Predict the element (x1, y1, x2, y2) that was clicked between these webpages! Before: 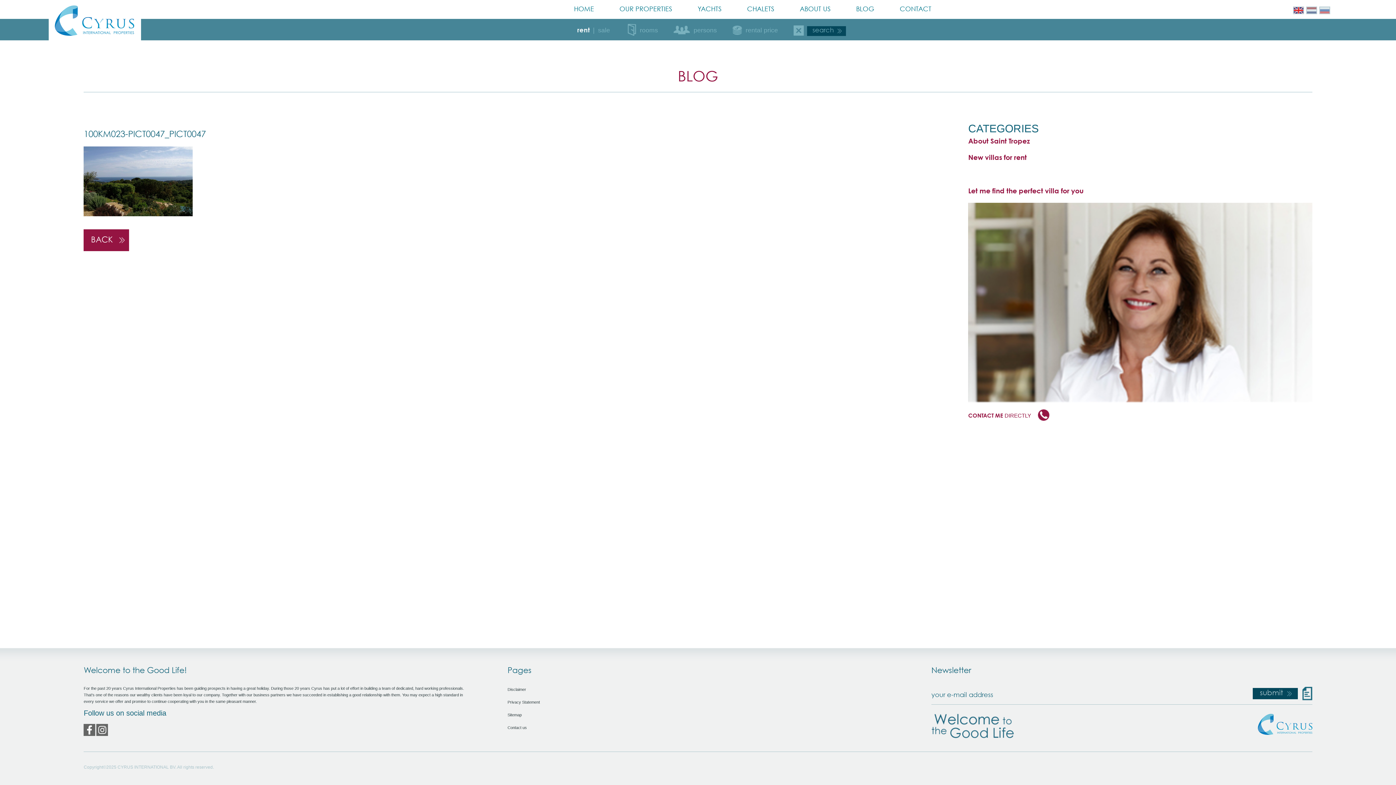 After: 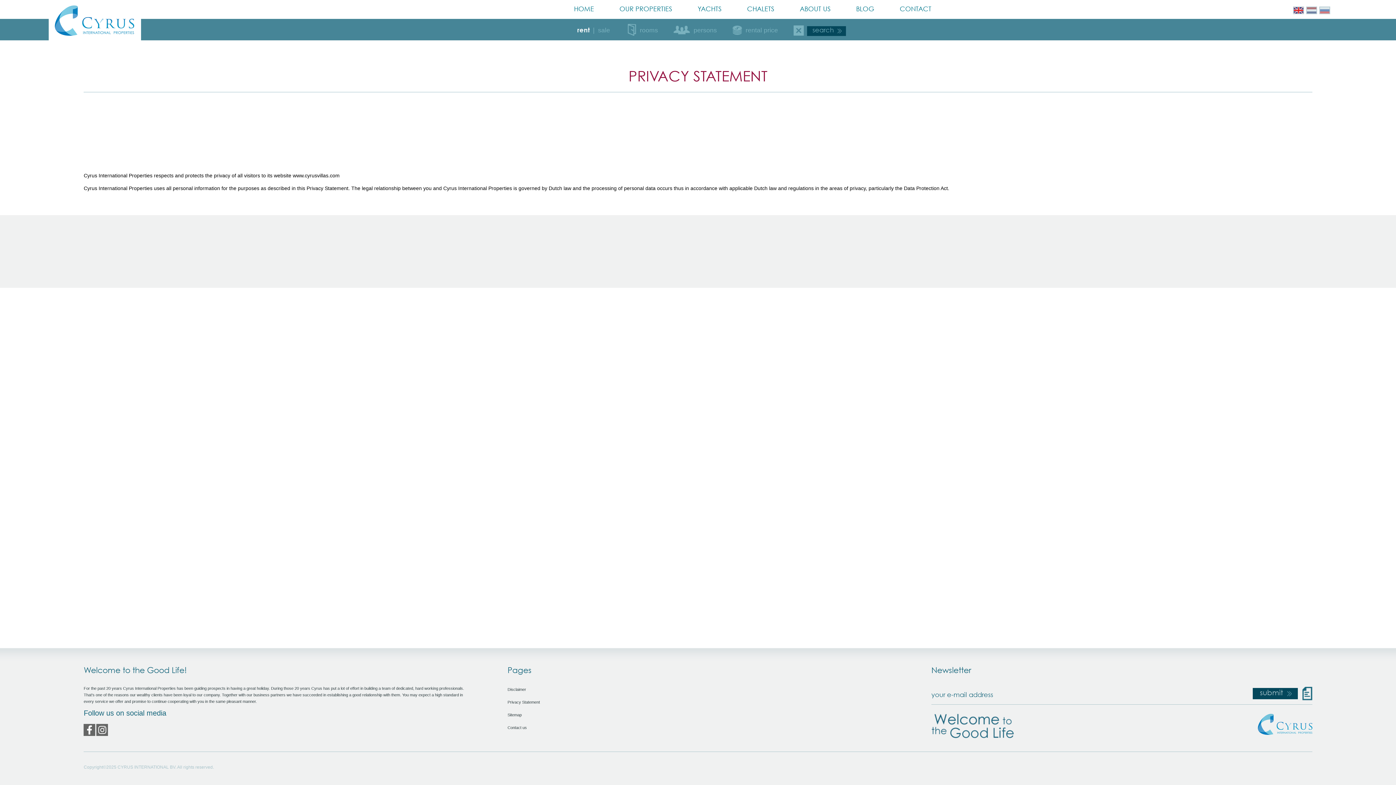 Action: label: Privacy Statement bbox: (507, 700, 540, 704)